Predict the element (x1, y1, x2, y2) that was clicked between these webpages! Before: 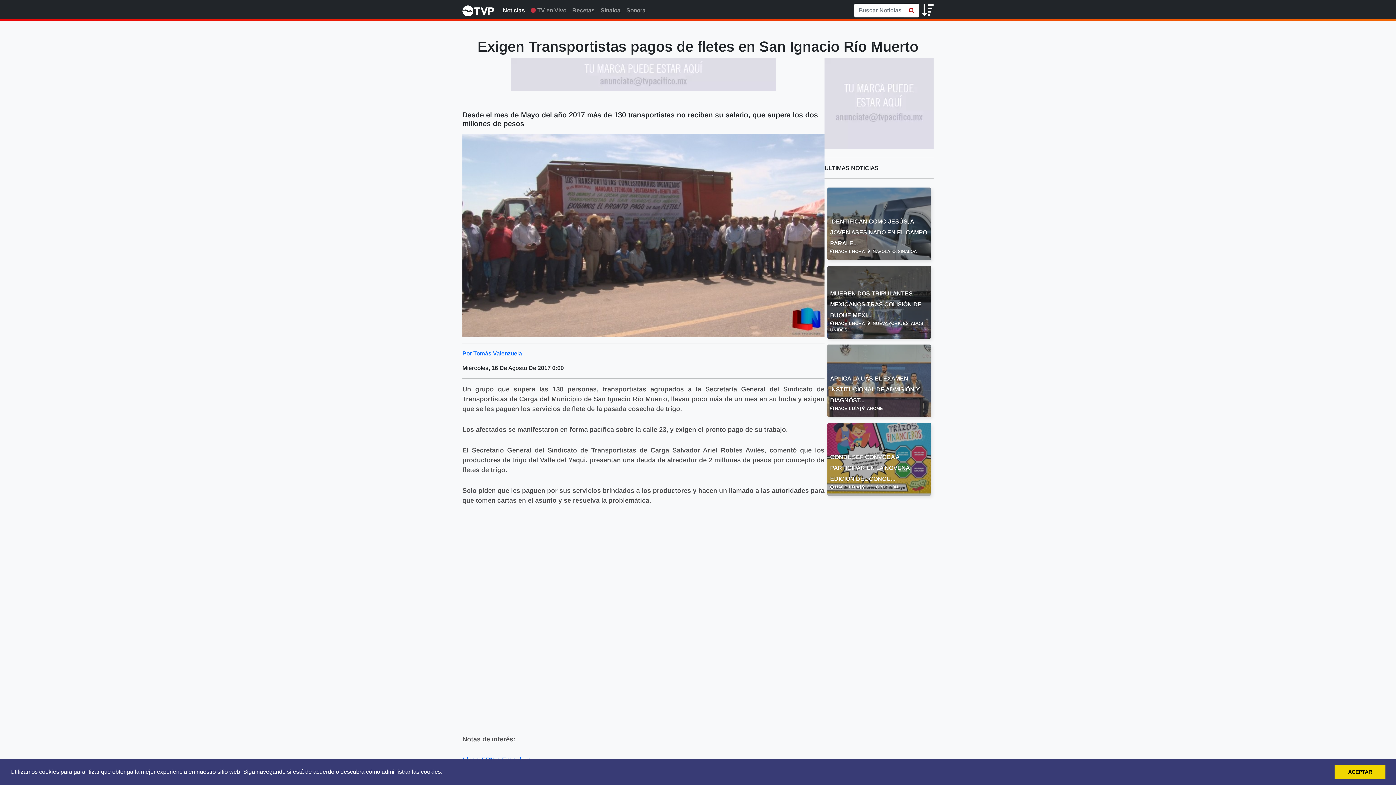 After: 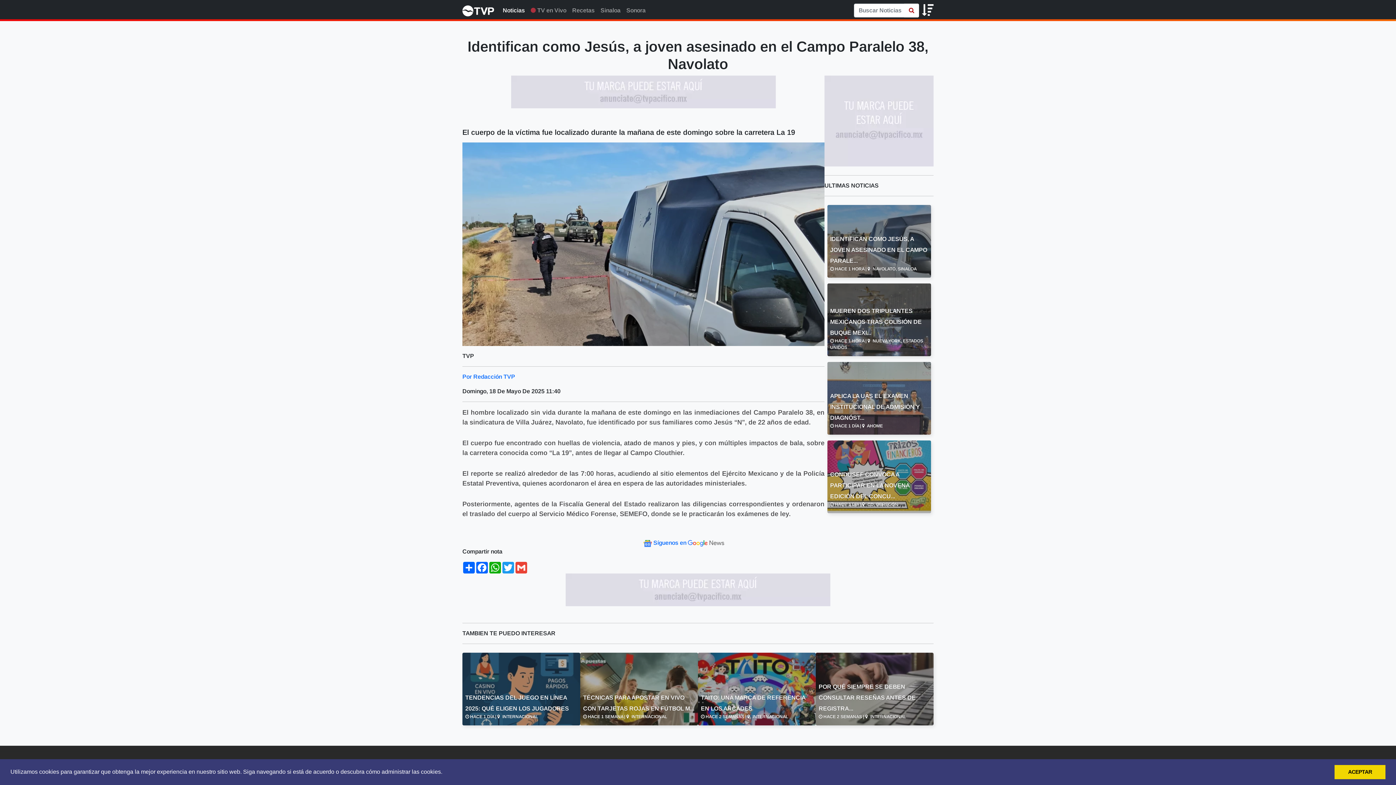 Action: bbox: (830, 215, 928, 248) label: IDENTIFICAN COMO JESÚS, A JOVEN ASESINADO EN EL CAMPO PARALE...